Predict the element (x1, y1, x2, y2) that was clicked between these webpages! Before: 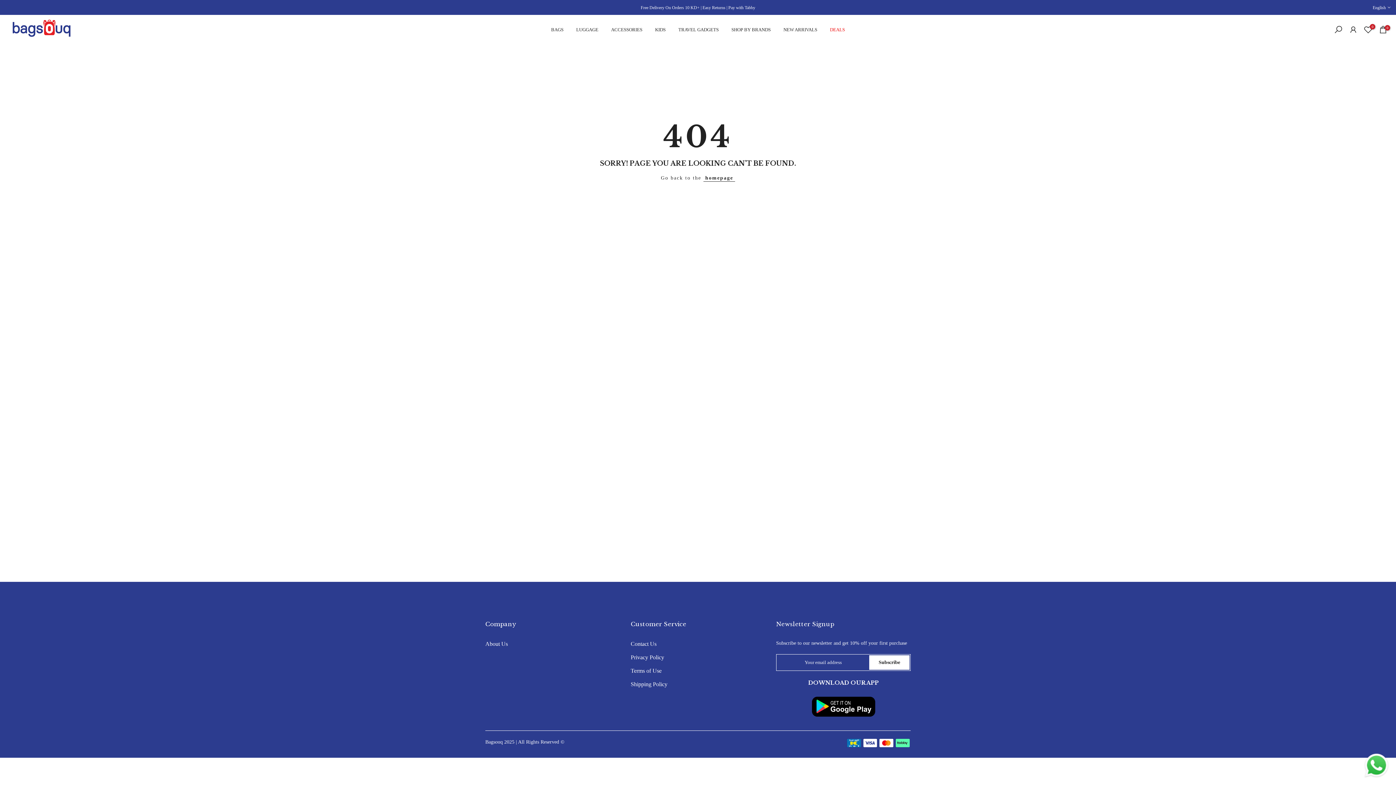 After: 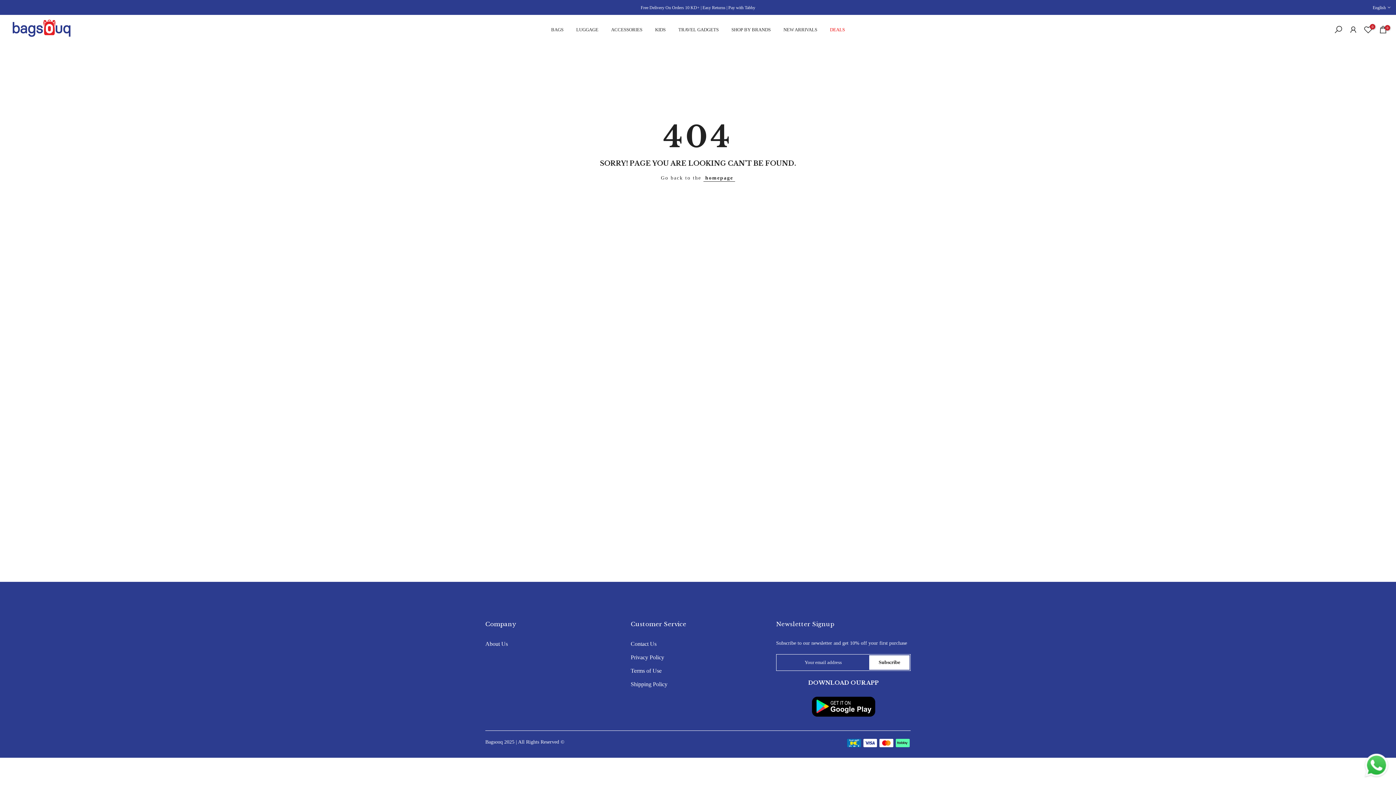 Action: bbox: (1363, 762, 1390, 768)